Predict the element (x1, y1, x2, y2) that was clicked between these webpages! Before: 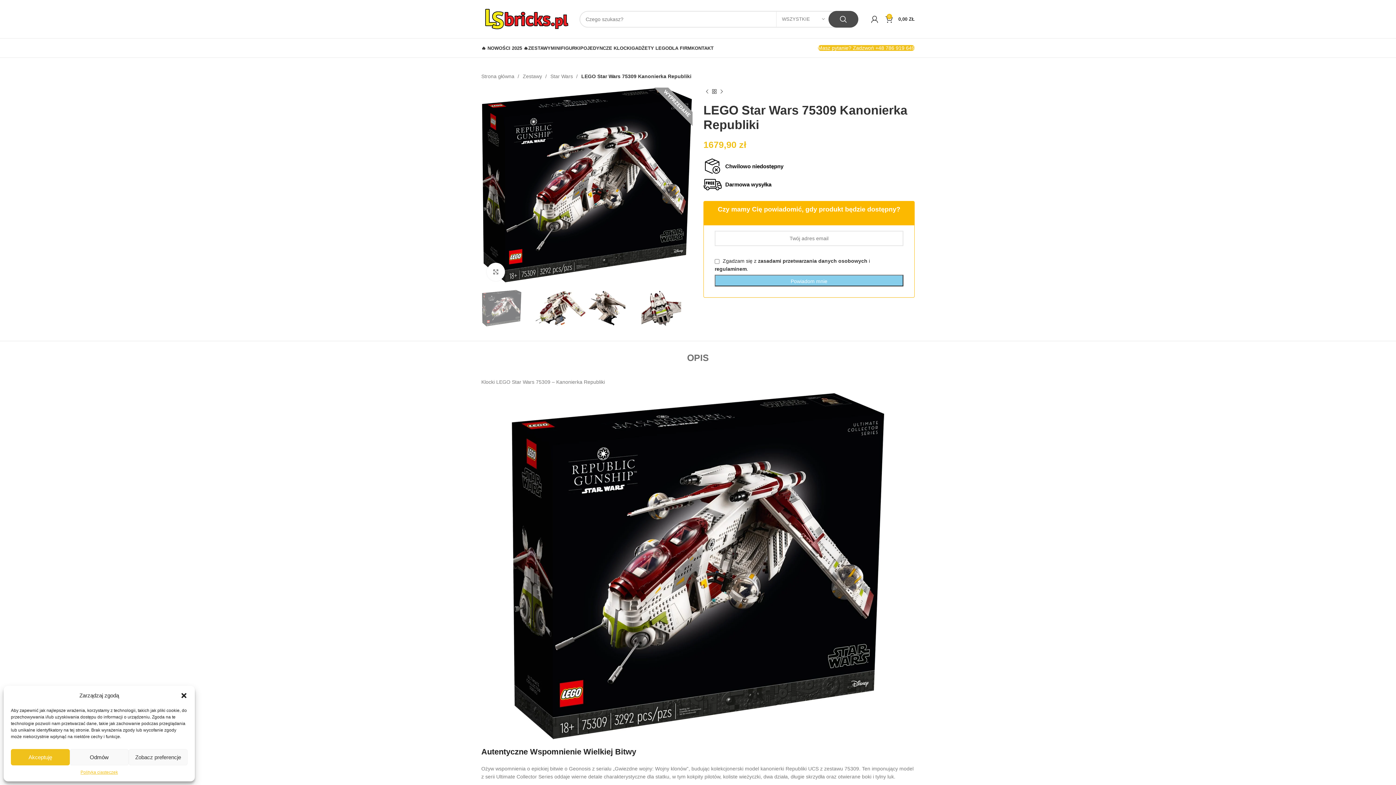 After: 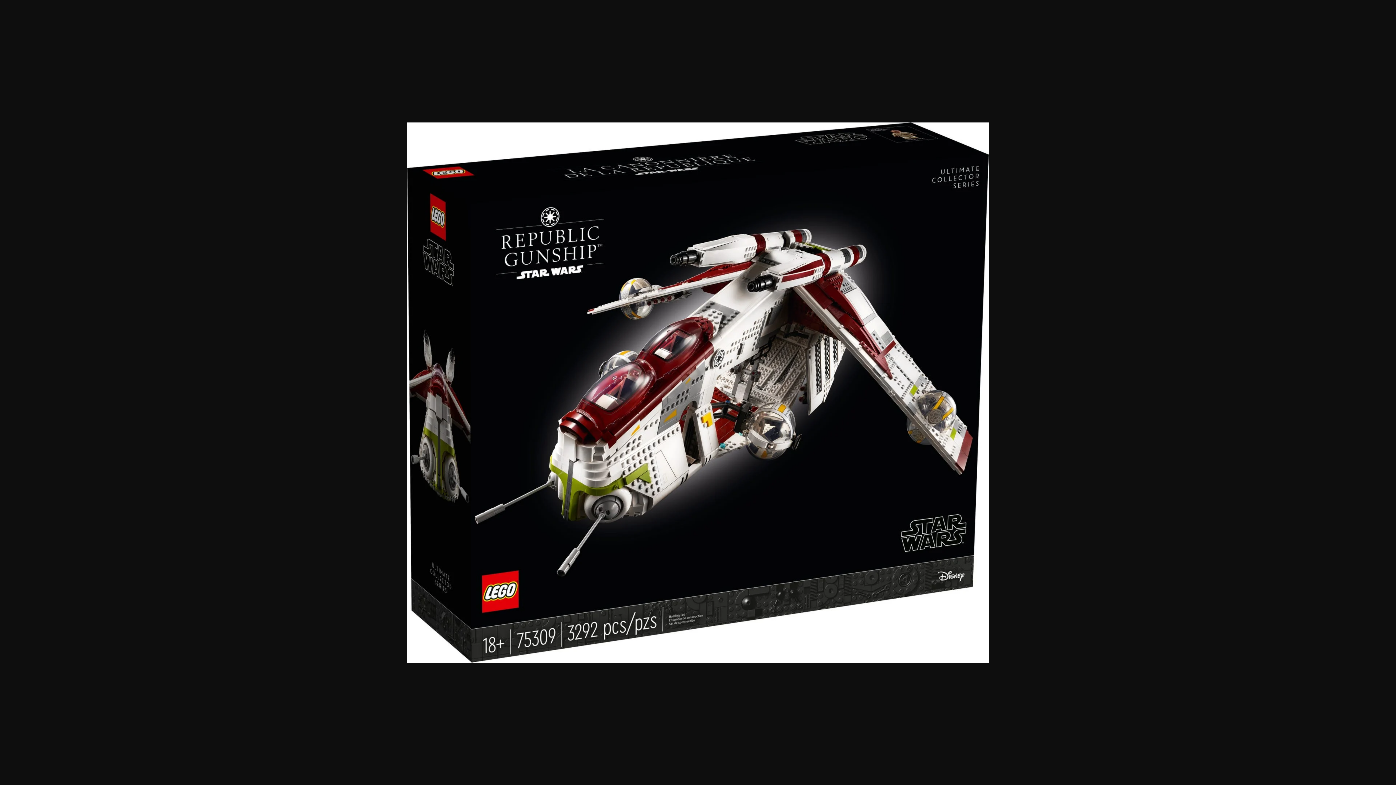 Action: bbox: (481, 393, 914, 739)